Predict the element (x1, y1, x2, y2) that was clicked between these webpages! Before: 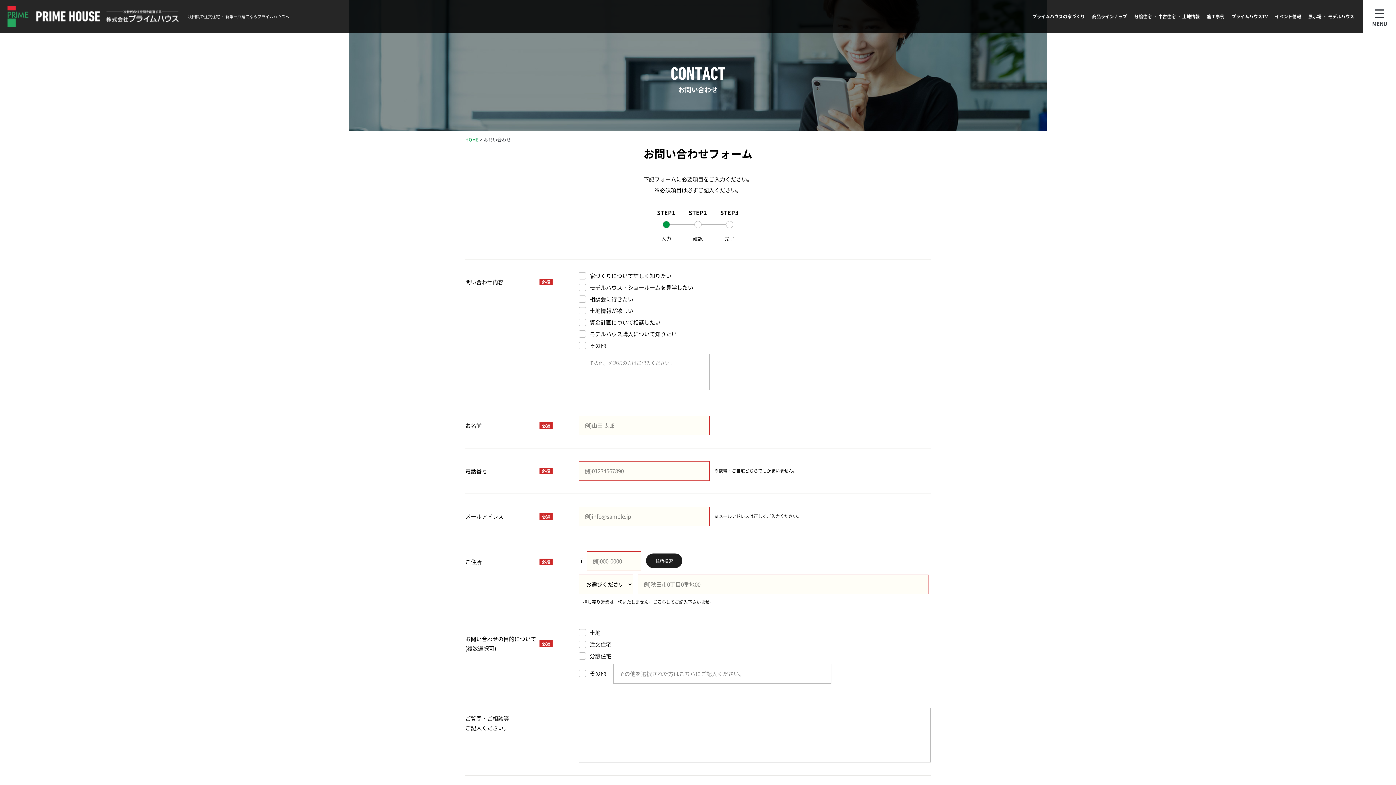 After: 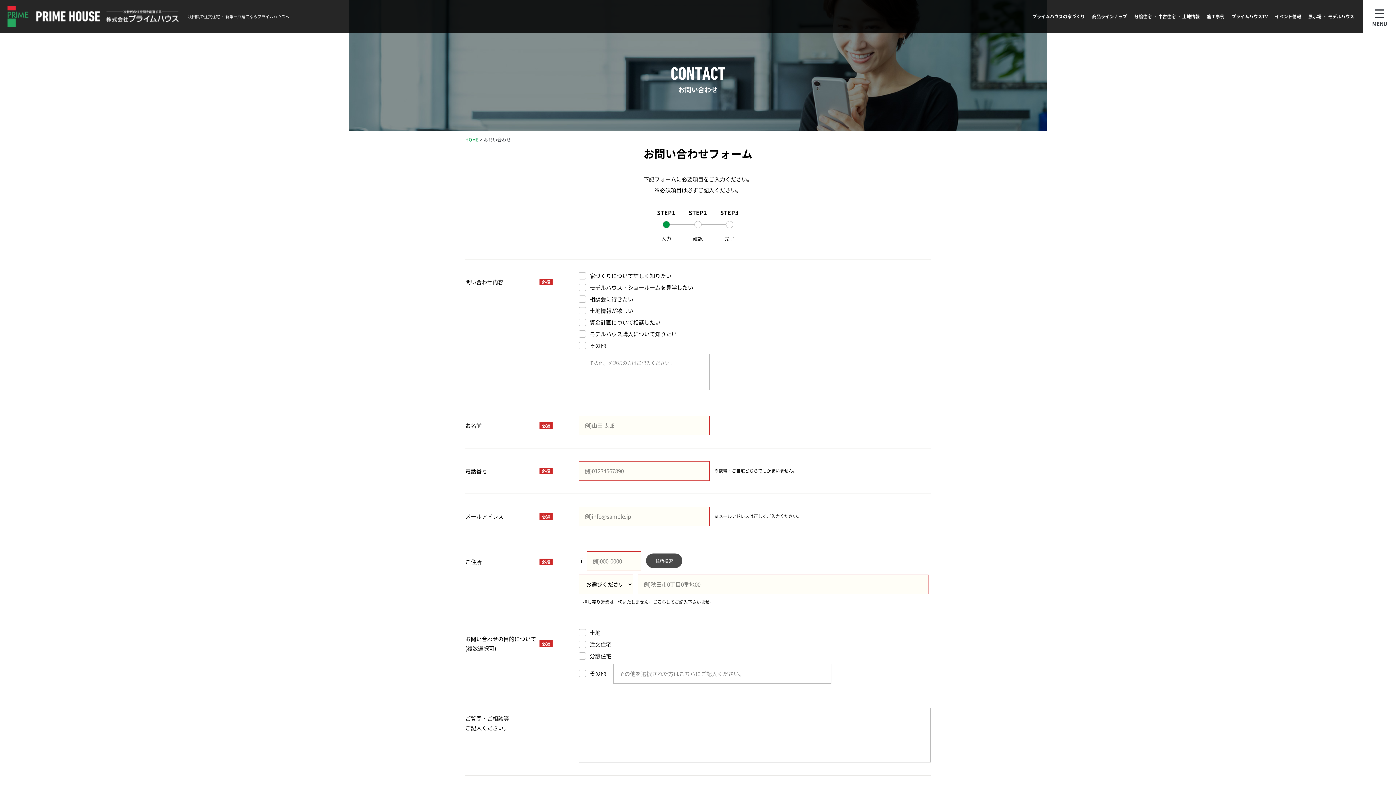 Action: label: 住所検索 bbox: (646, 553, 682, 568)